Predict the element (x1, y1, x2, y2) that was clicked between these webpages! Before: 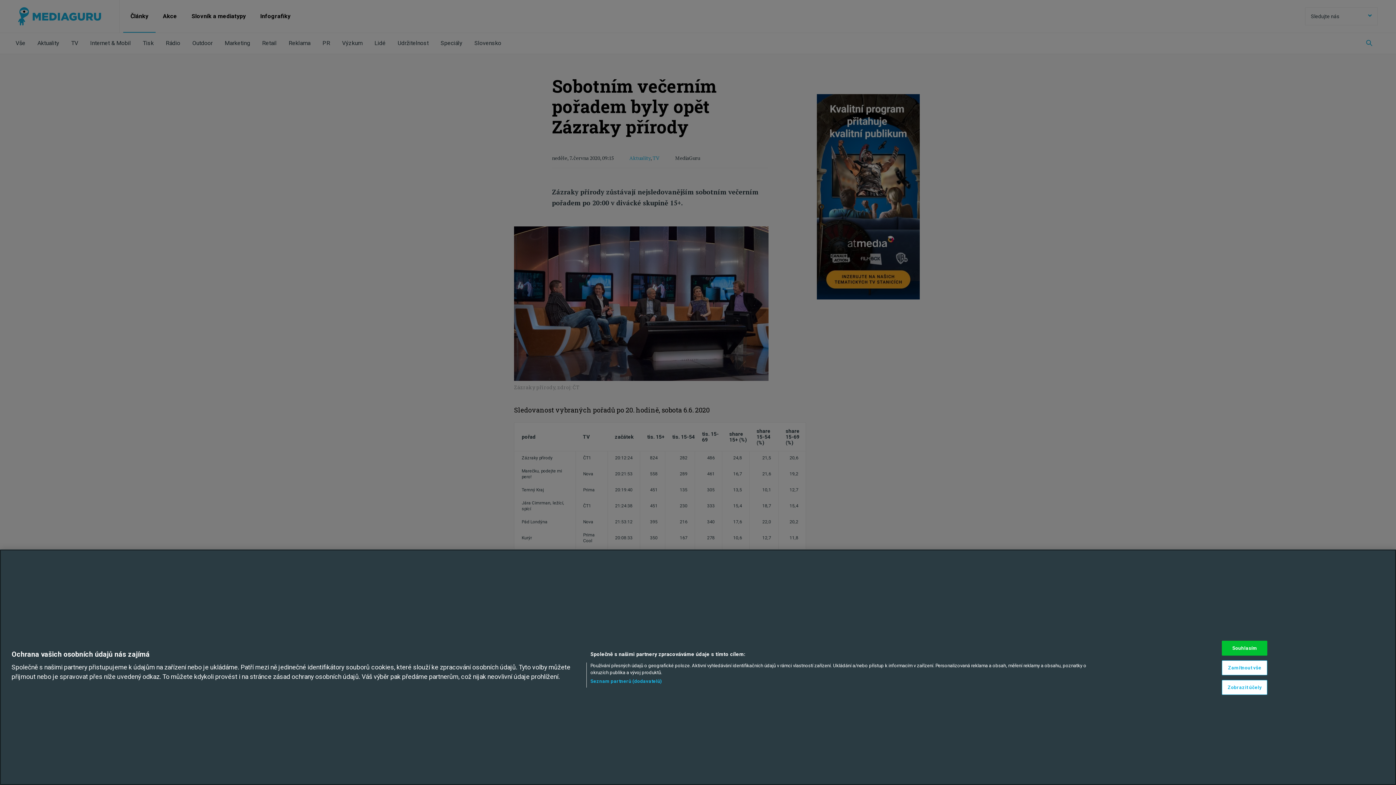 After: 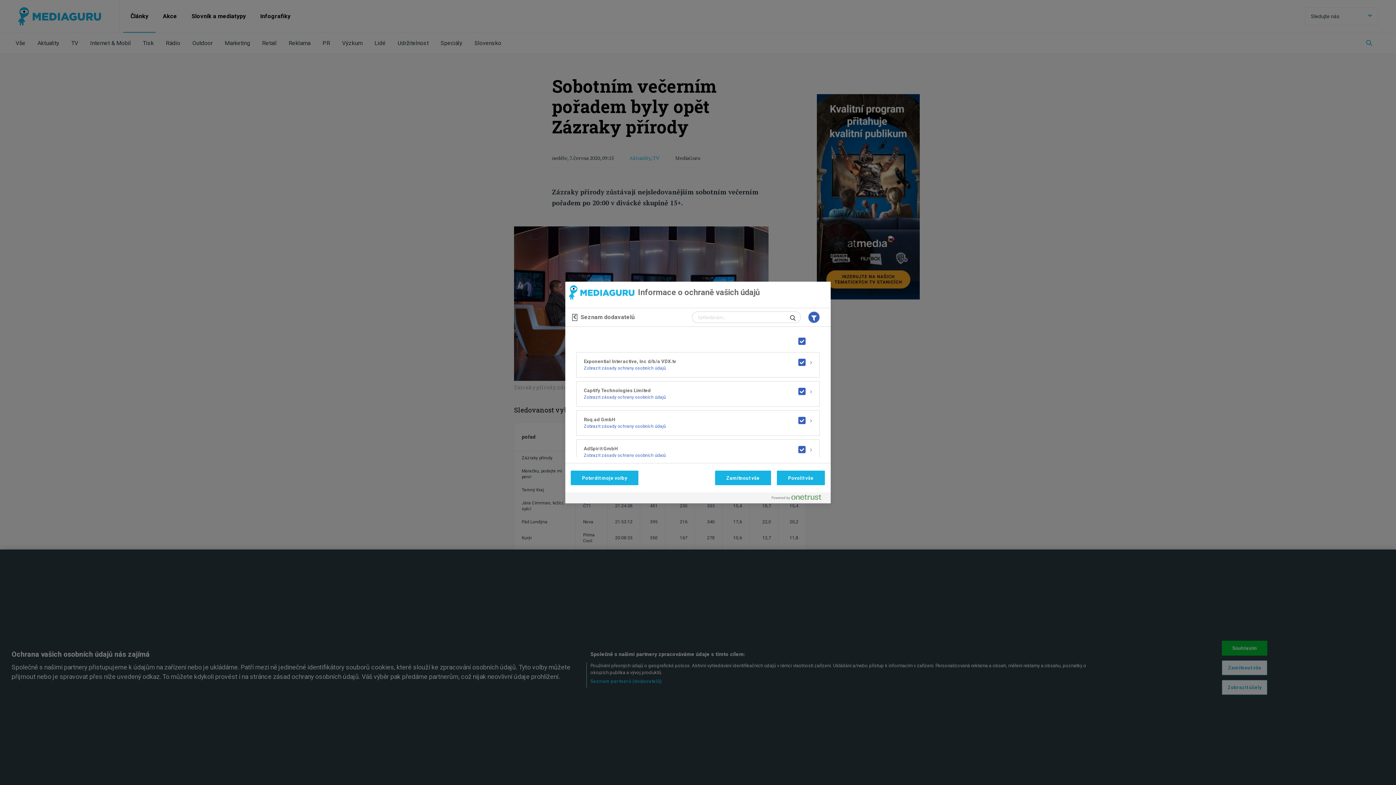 Action: bbox: (590, 678, 662, 684) label: Seznam partnerů (dodavatelů)